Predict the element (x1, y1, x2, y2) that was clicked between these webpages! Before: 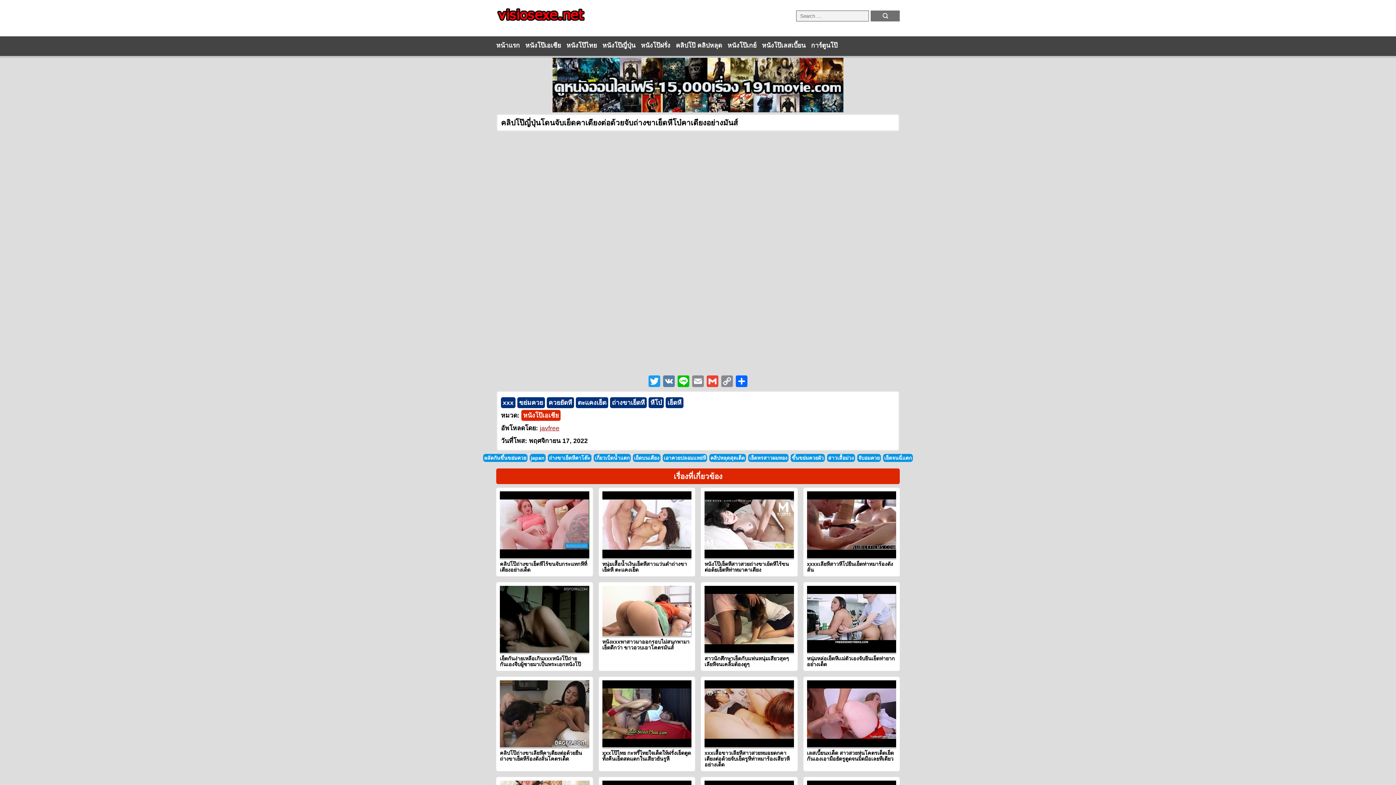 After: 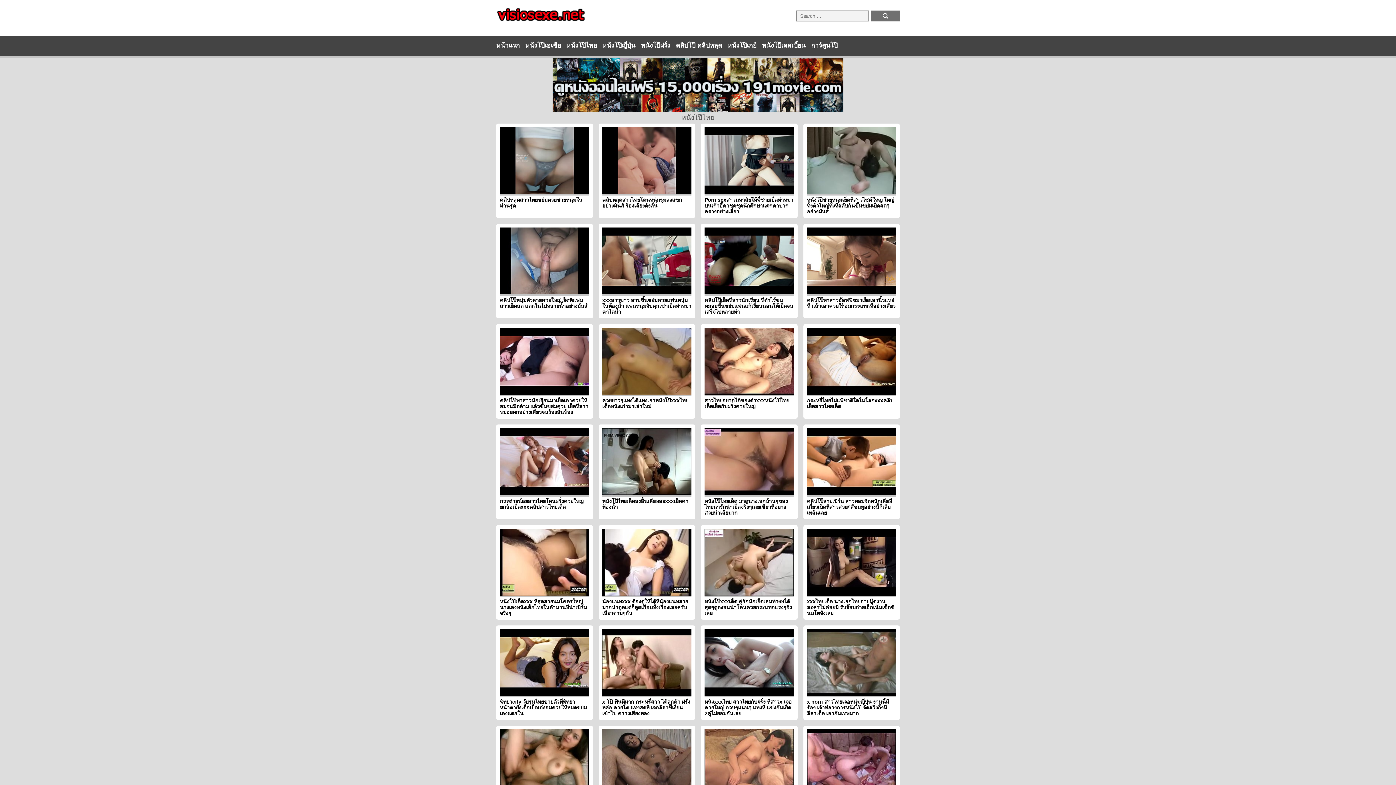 Action: bbox: (566, 41, 597, 49) label: หนังโป๊ไทย